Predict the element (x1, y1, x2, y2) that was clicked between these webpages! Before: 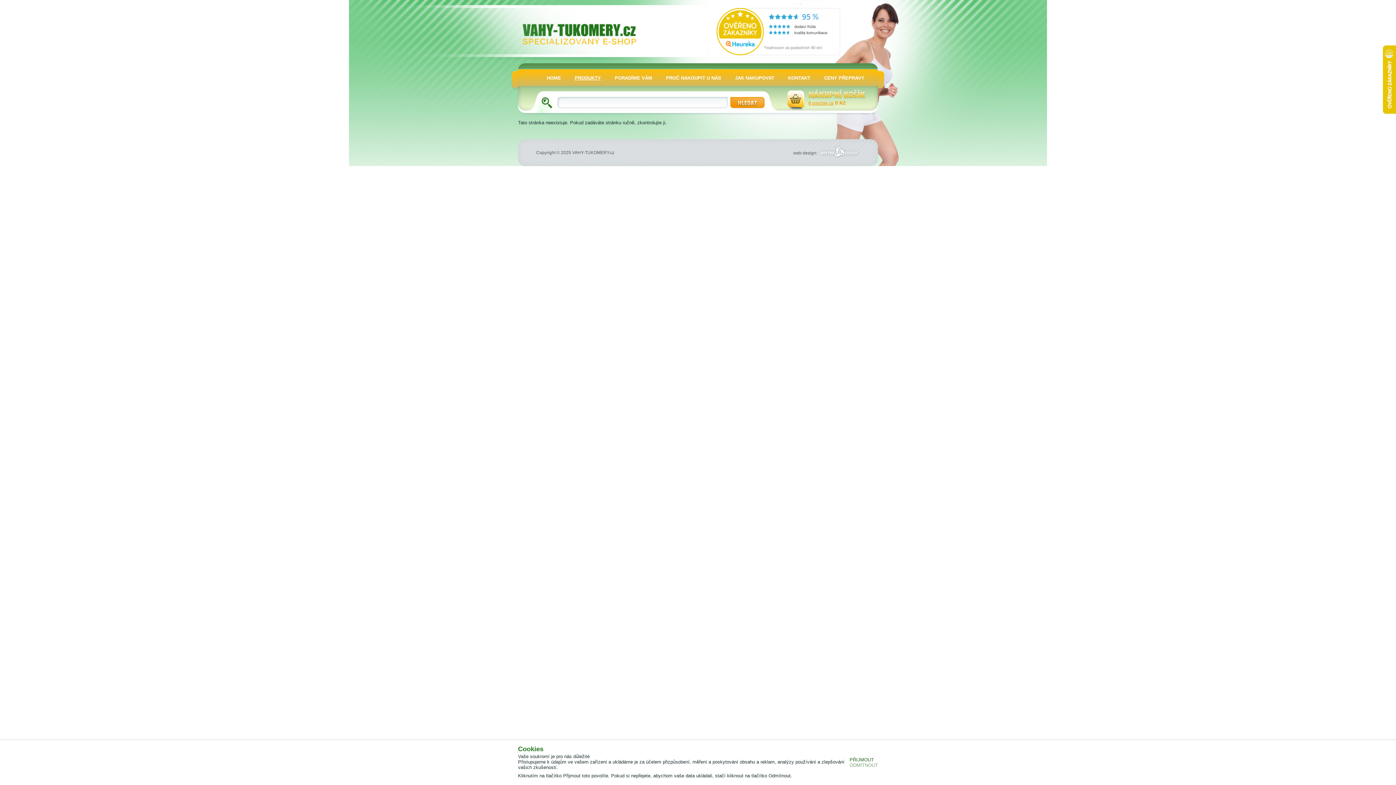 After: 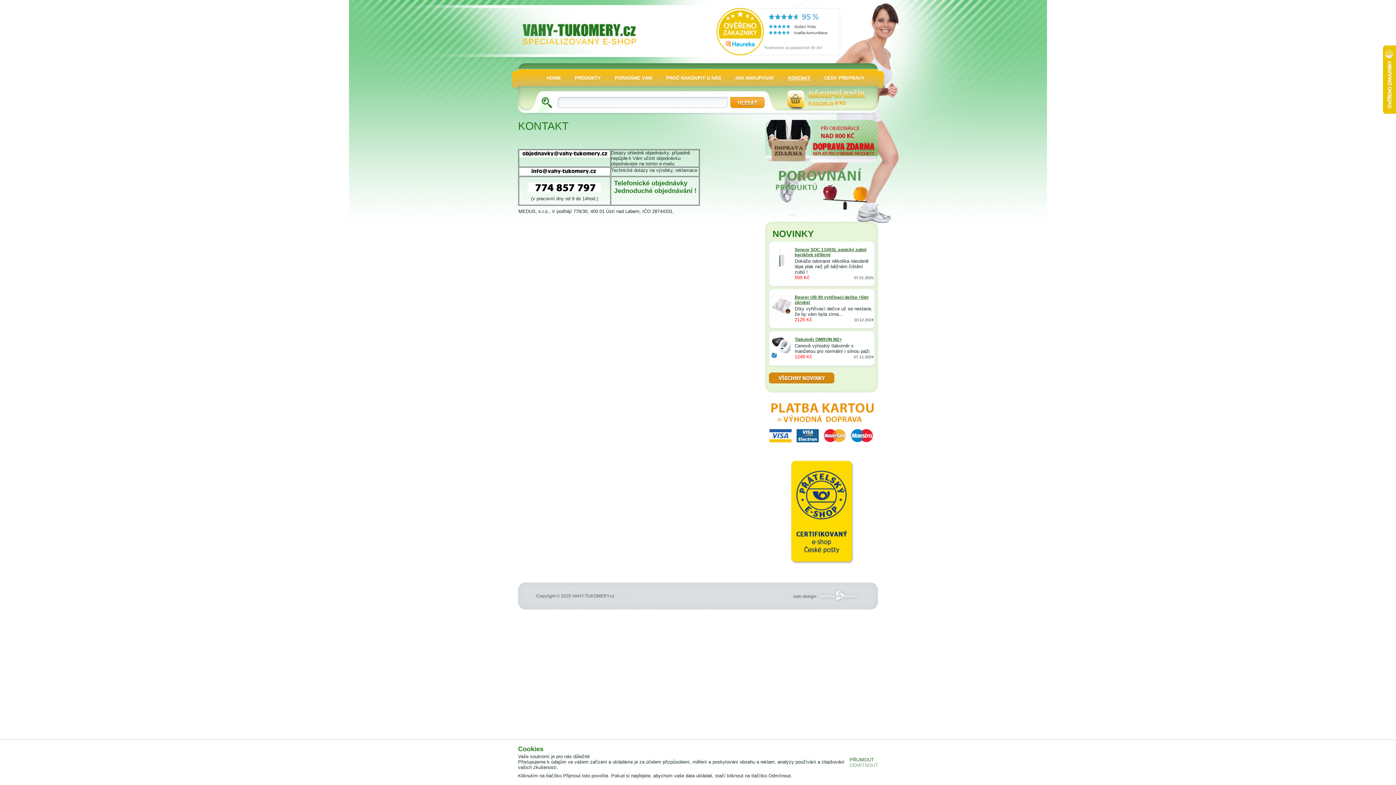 Action: label: KONTAKT bbox: (781, 71, 817, 84)